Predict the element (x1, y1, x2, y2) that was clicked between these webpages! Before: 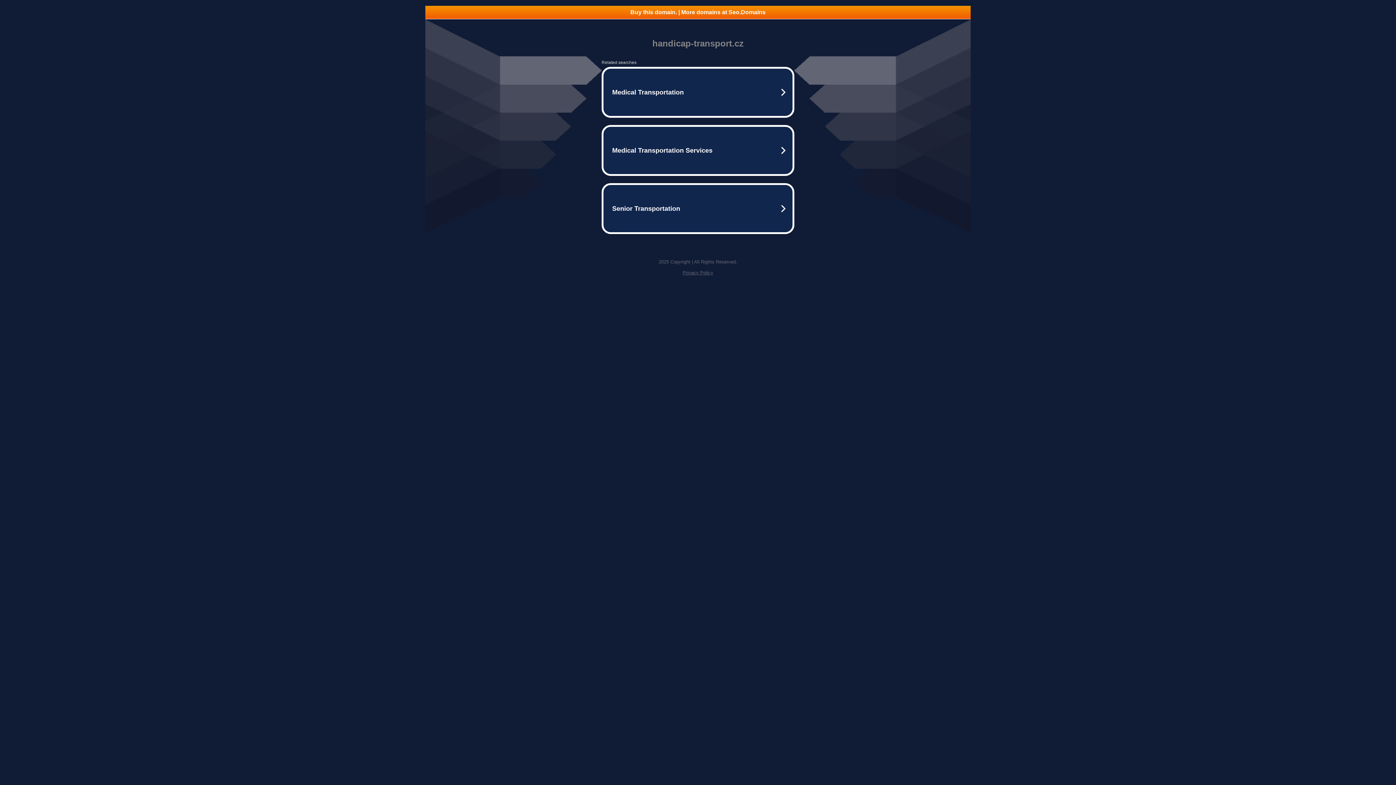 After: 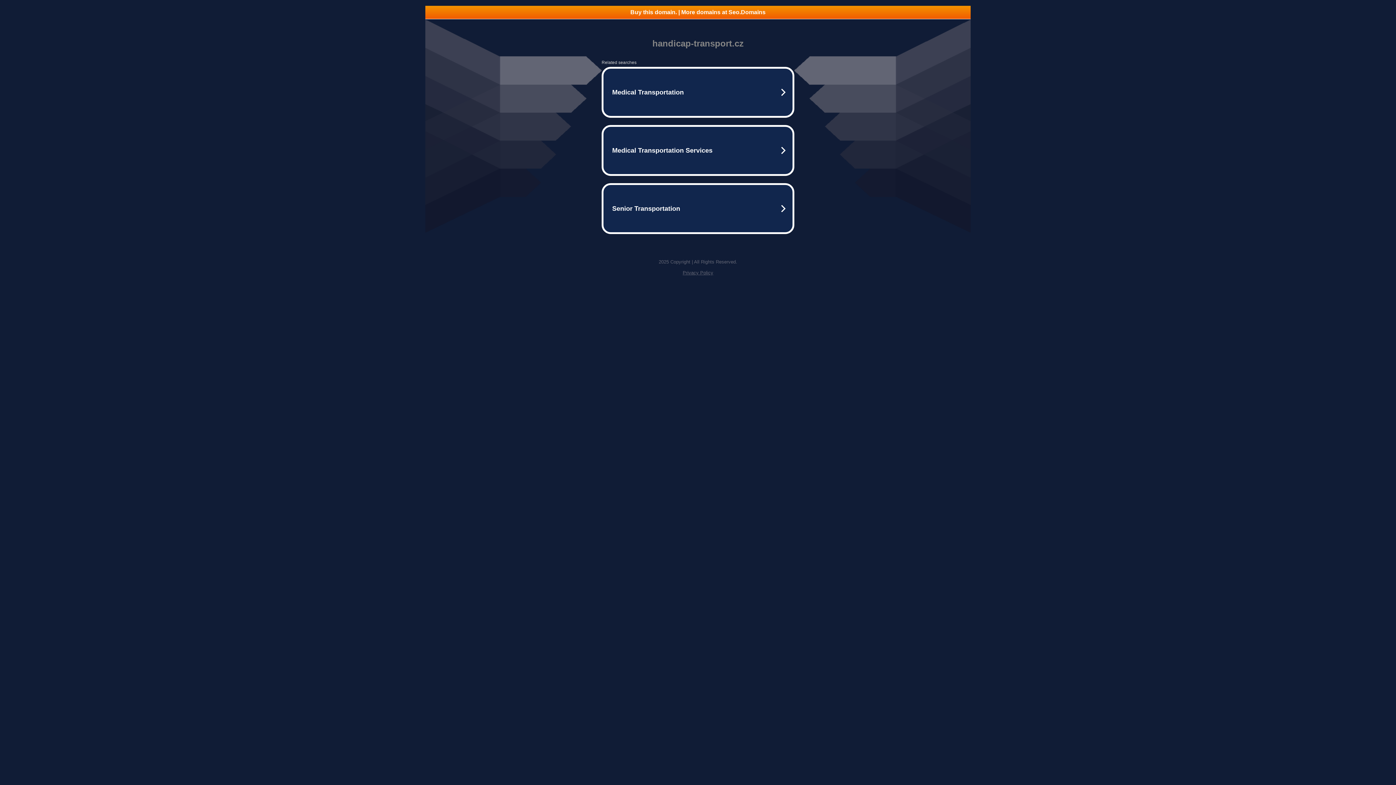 Action: bbox: (425, 5, 970, 18) label: Buy this domain. | More domains at Seo.Domains